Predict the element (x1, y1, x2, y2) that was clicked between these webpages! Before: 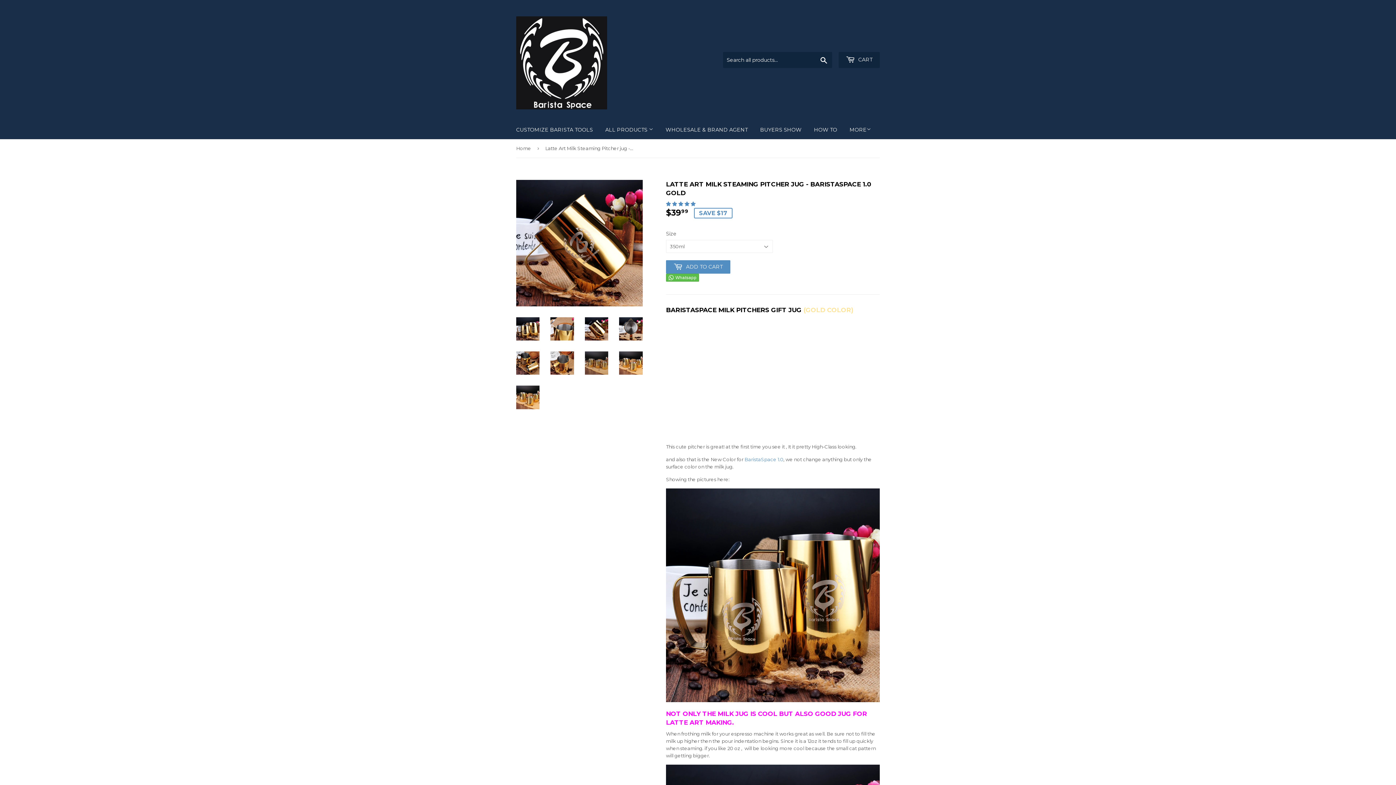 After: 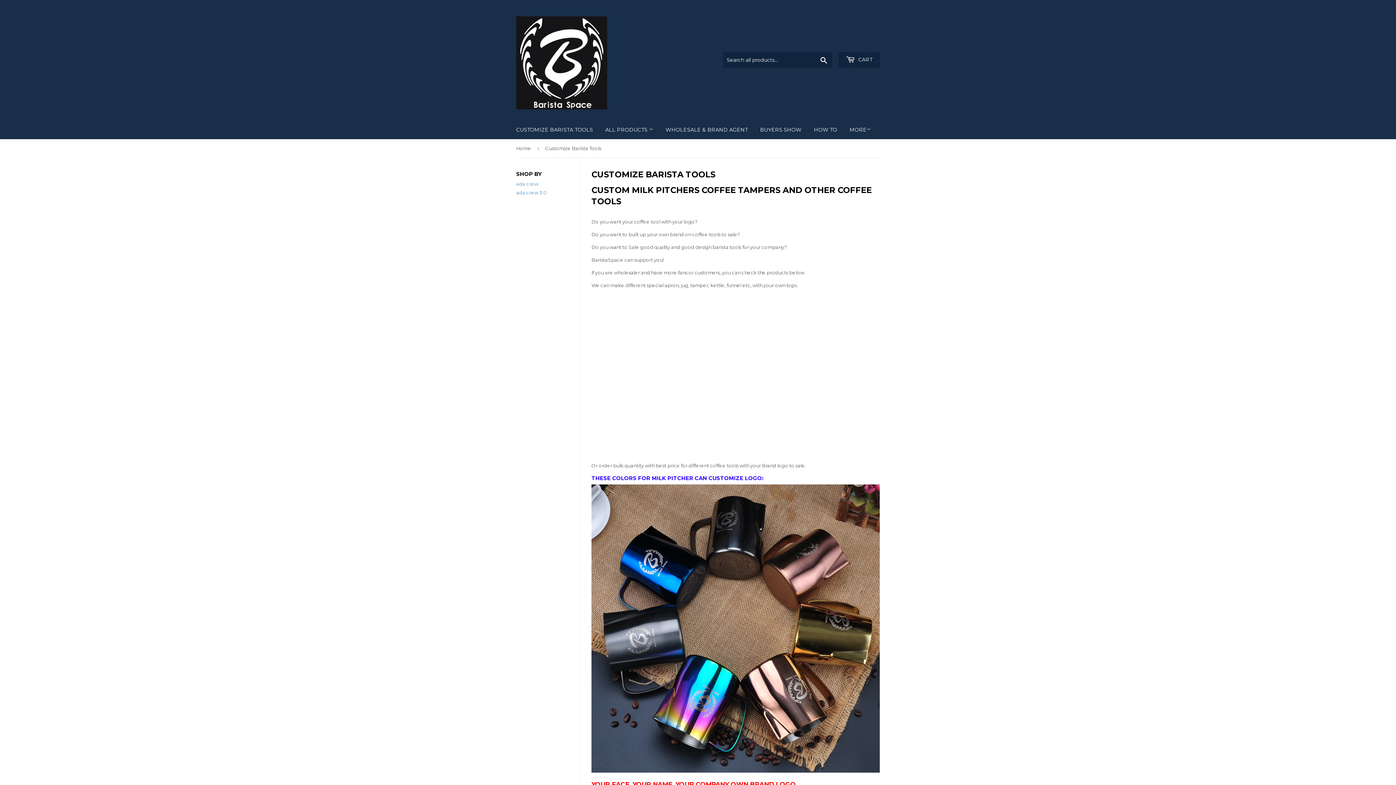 Action: label: CUSTOMIZE BARISTA TOOLS bbox: (510, 120, 598, 139)